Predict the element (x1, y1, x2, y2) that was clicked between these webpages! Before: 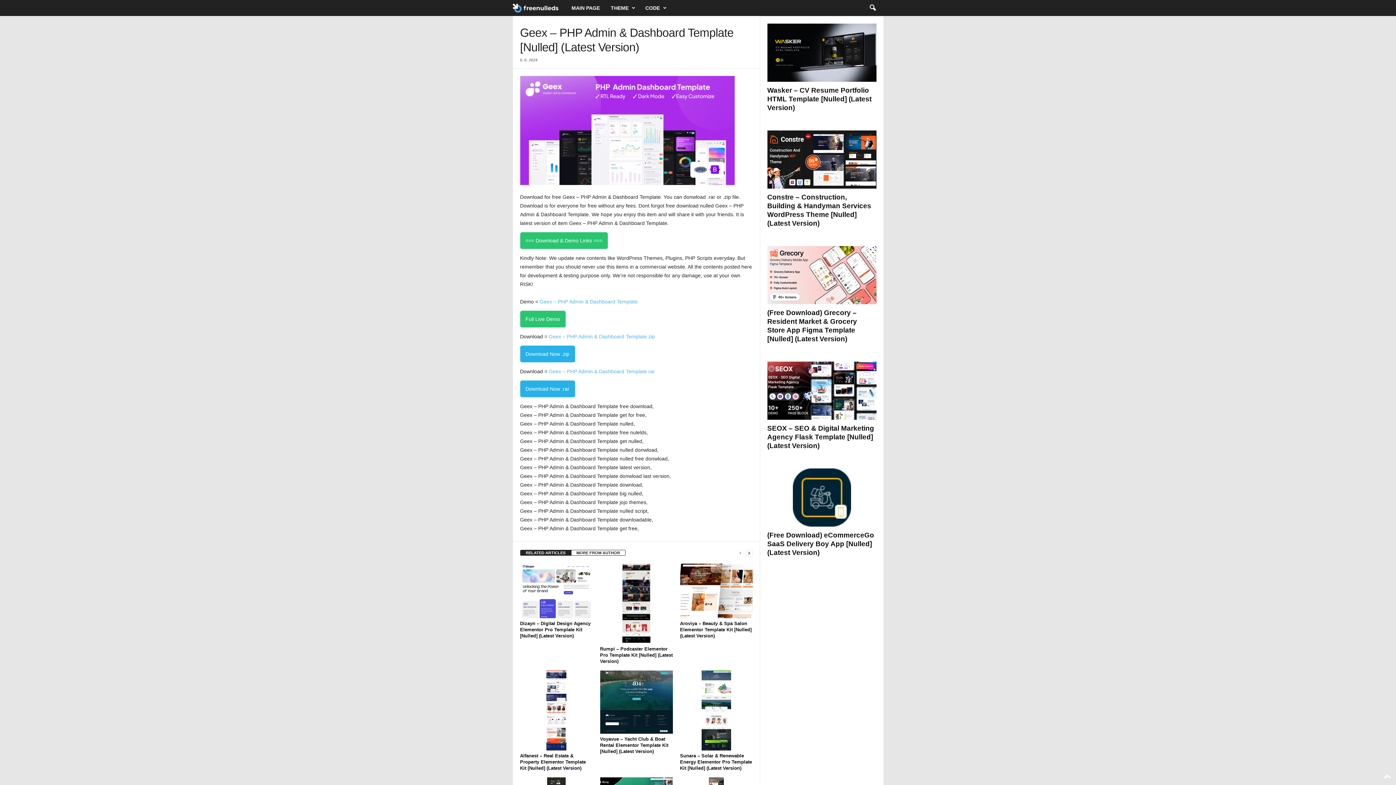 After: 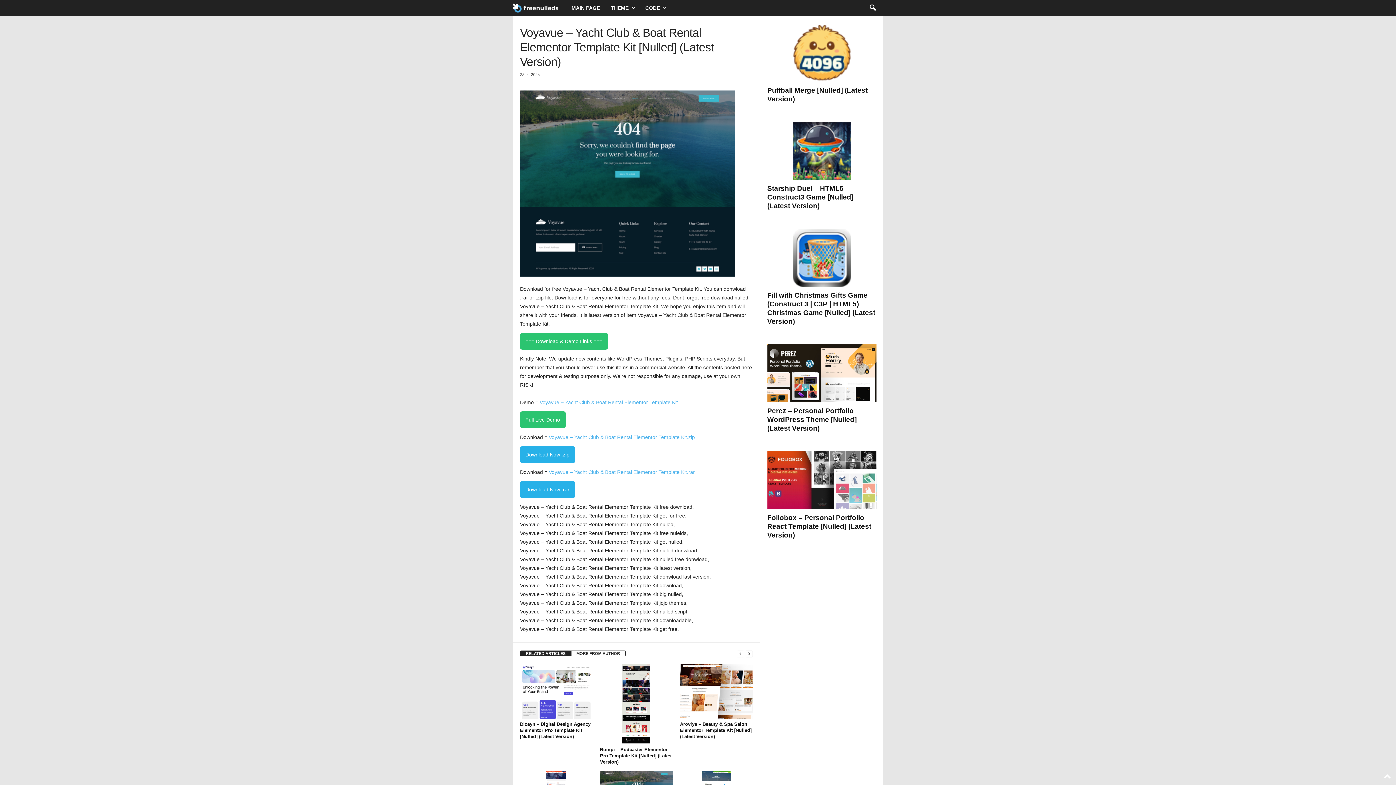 Action: bbox: (600, 670, 672, 734)